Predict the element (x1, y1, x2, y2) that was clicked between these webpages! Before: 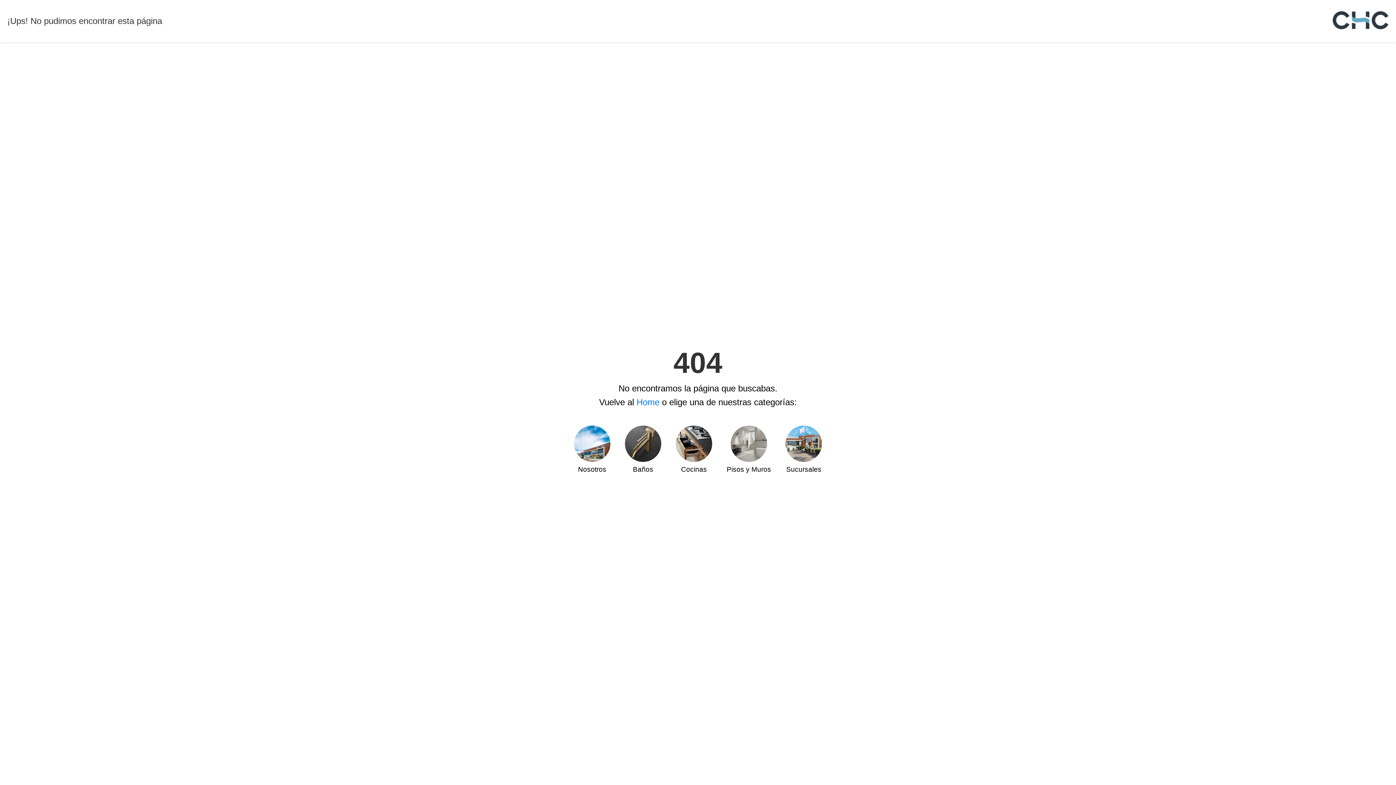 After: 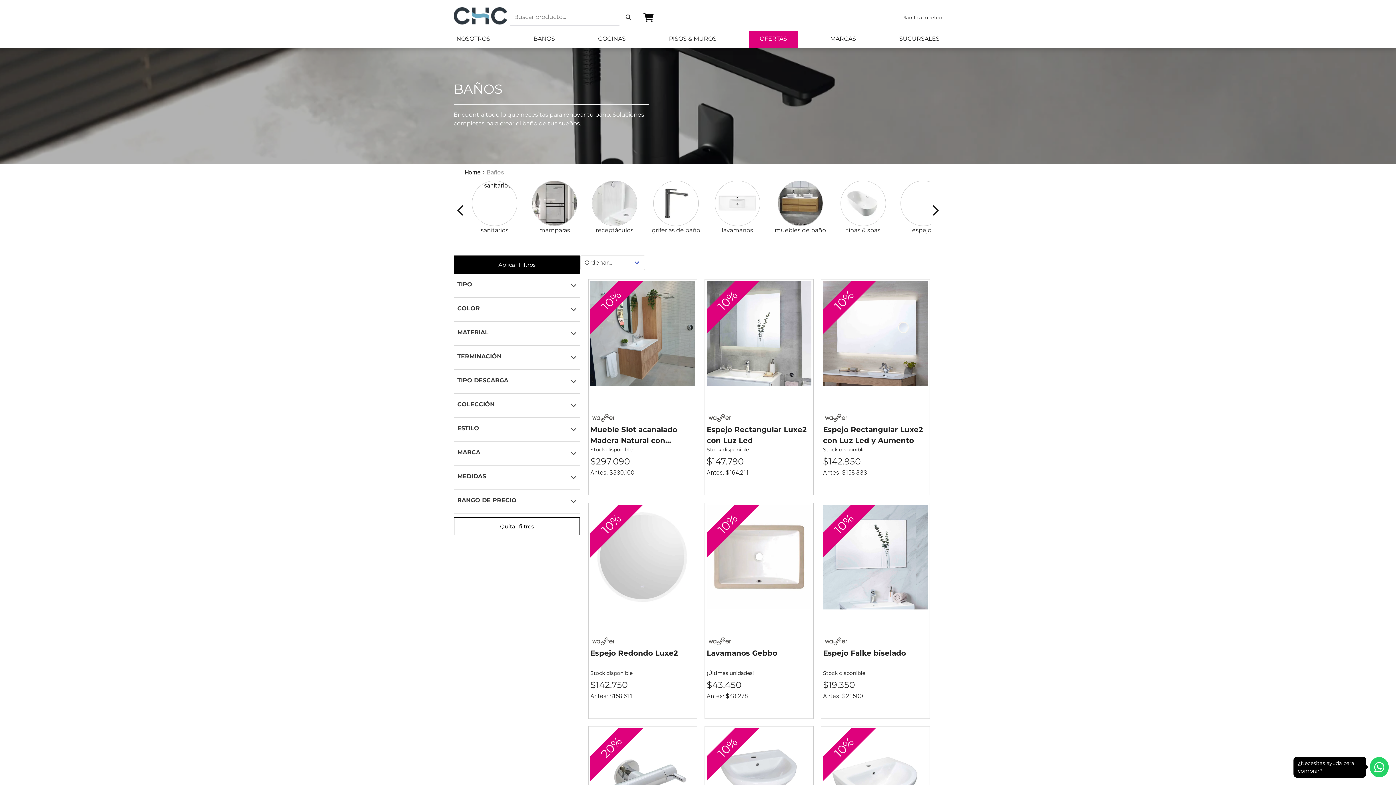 Action: bbox: (625, 425, 661, 473) label: Baños